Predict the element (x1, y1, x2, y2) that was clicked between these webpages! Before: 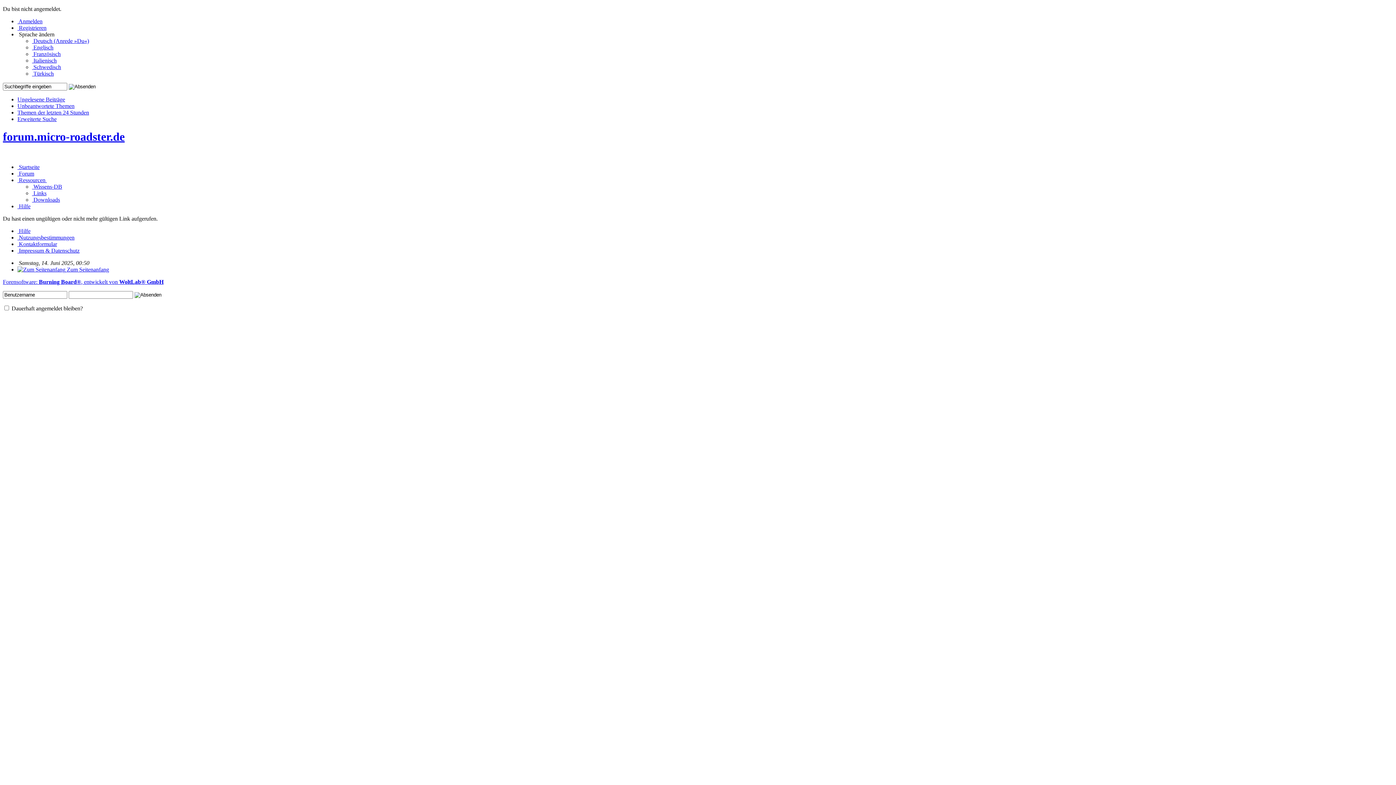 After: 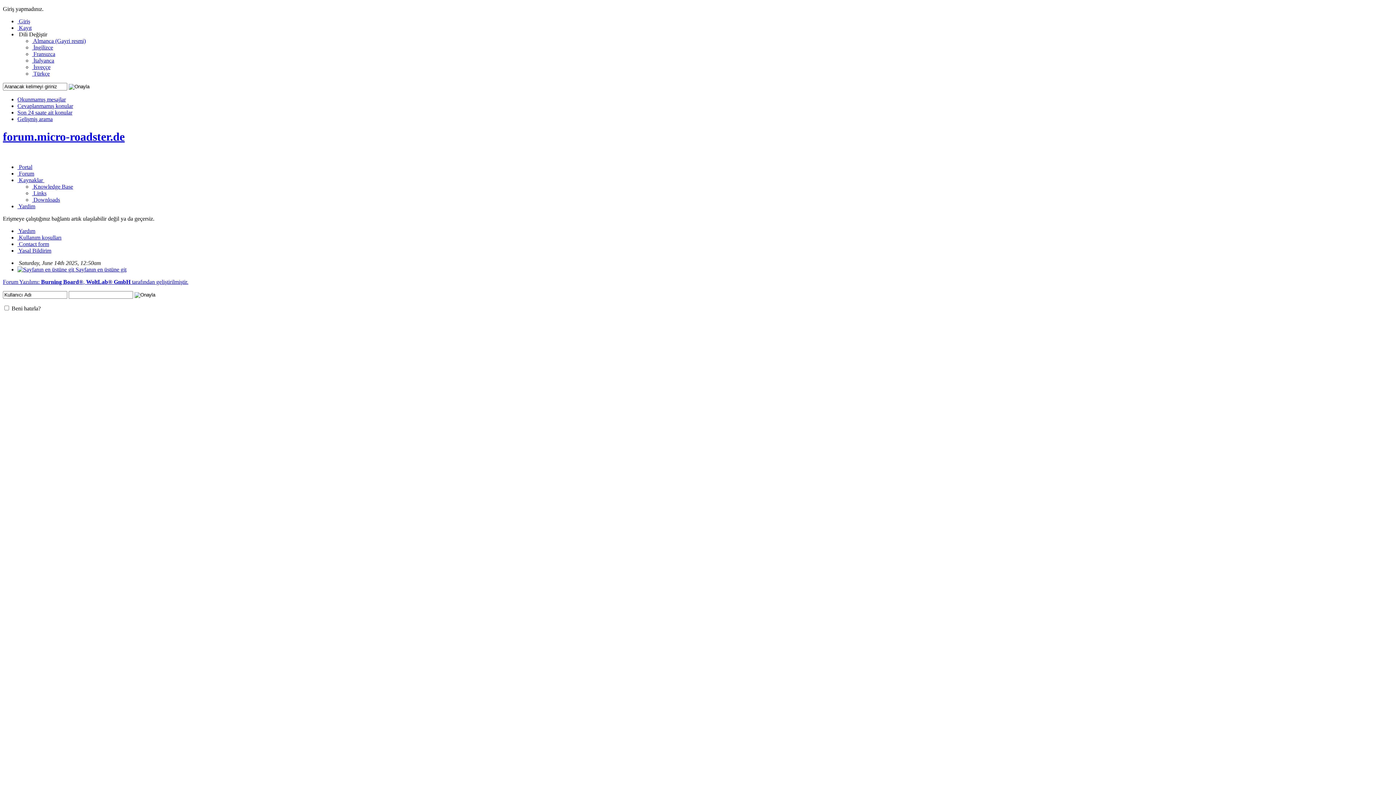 Action: bbox: (32, 70, 53, 76) label:  Türkisch